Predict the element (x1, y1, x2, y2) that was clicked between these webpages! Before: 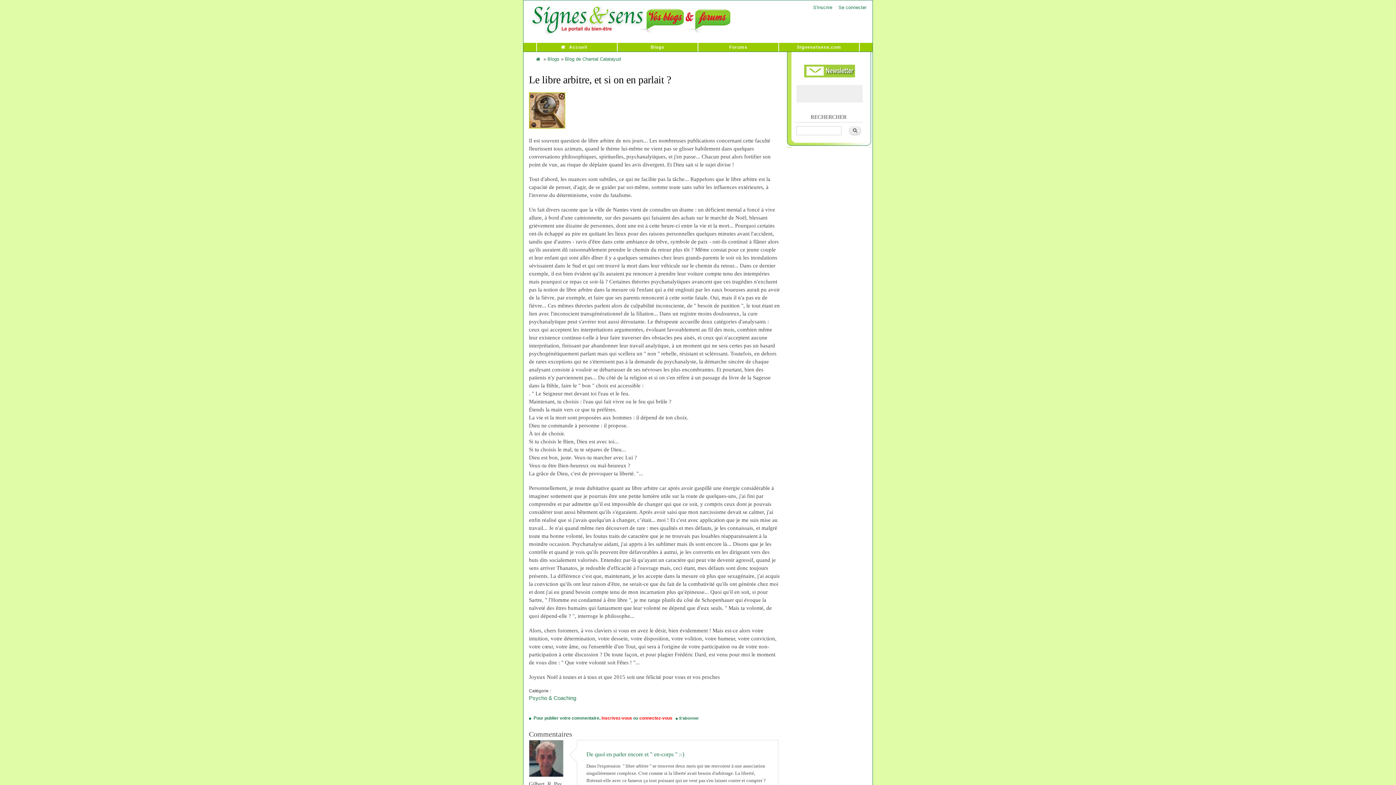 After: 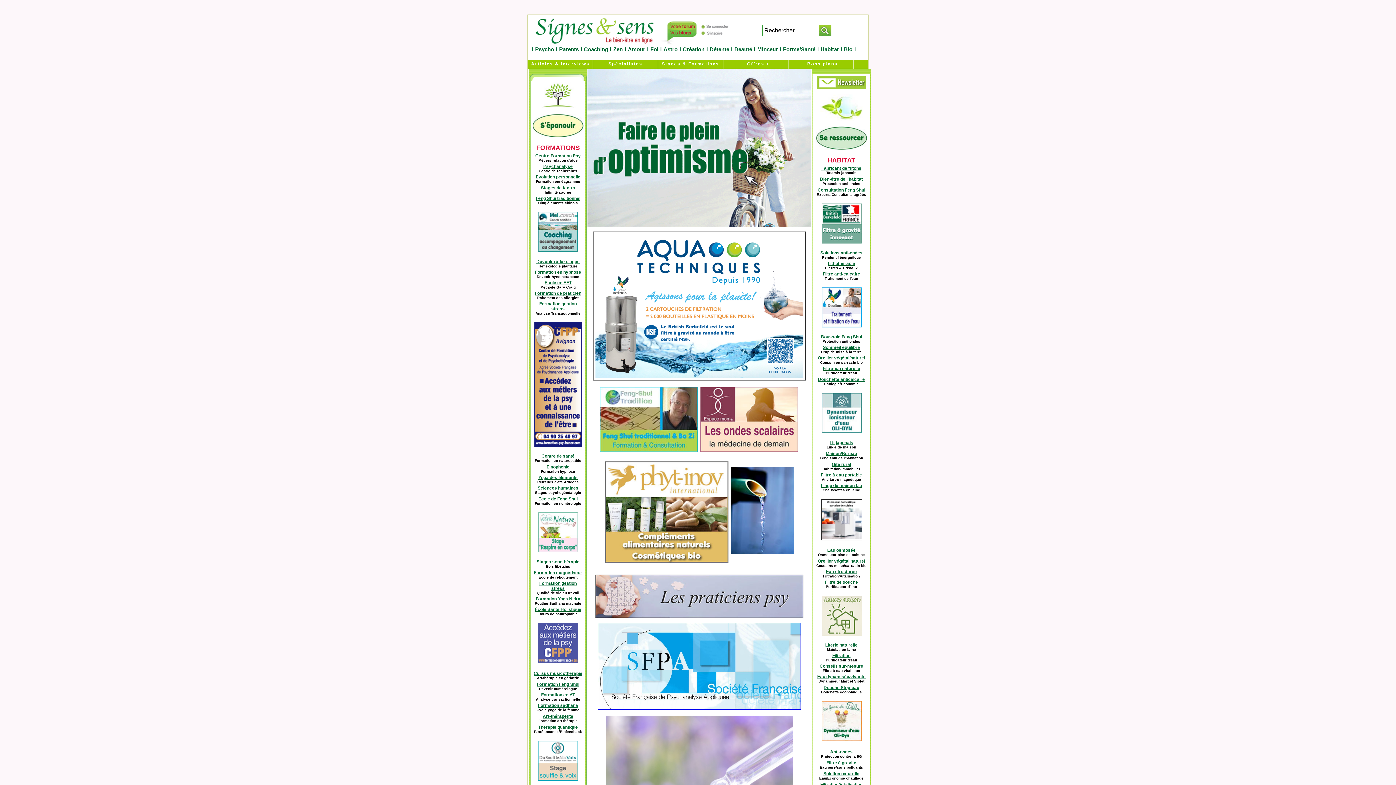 Action: label: Signesetsens.com bbox: (797, 44, 841, 49)